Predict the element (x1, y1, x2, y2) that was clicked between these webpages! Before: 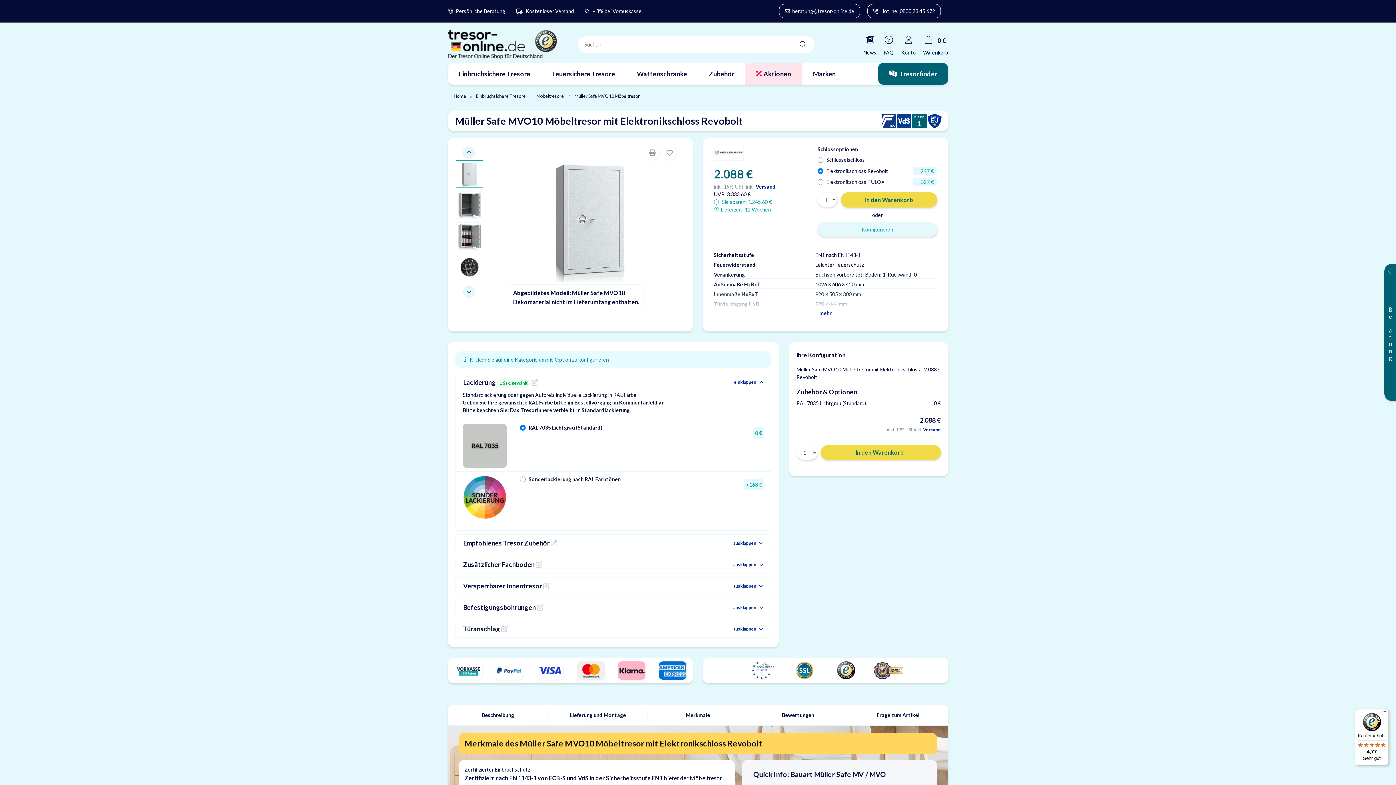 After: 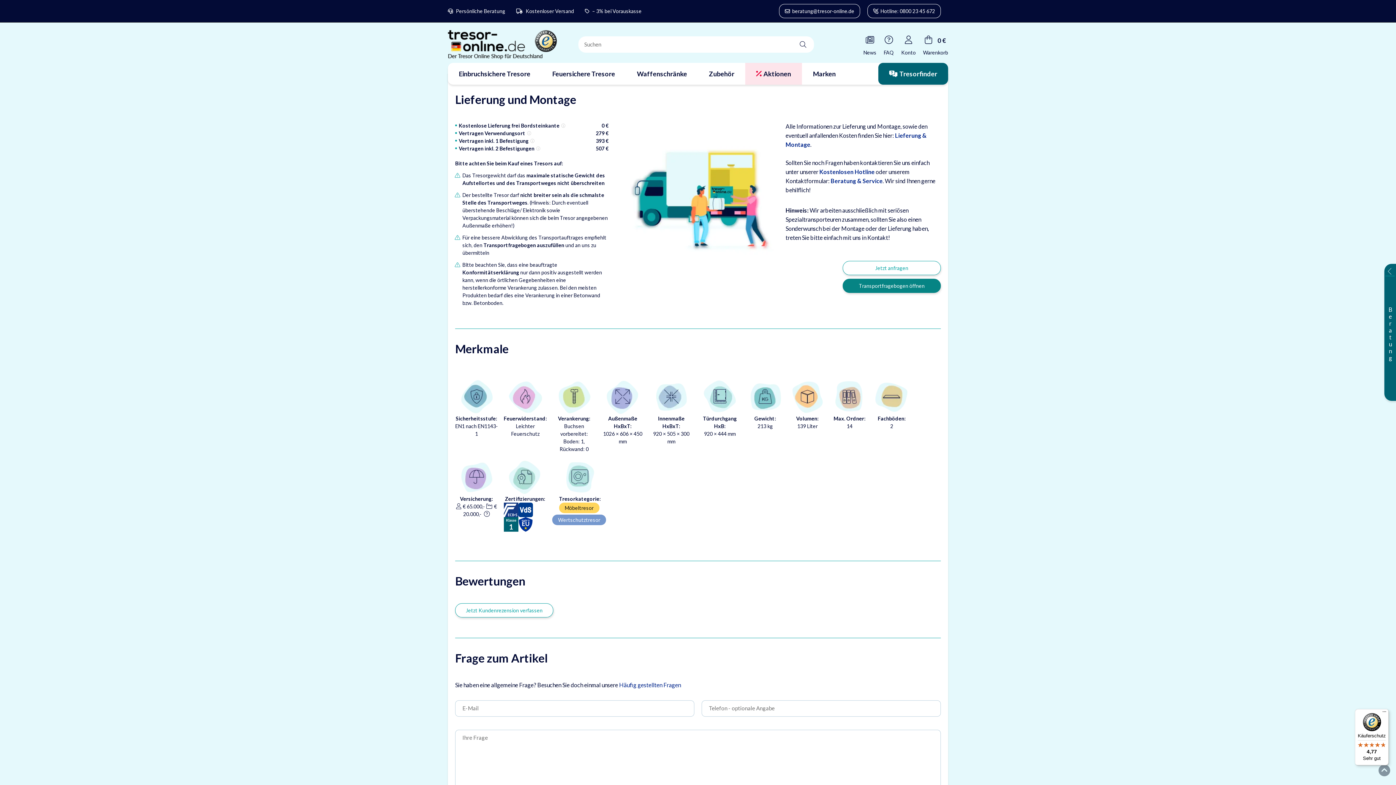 Action: bbox: (548, 705, 648, 725) label: Lieferung und Montage